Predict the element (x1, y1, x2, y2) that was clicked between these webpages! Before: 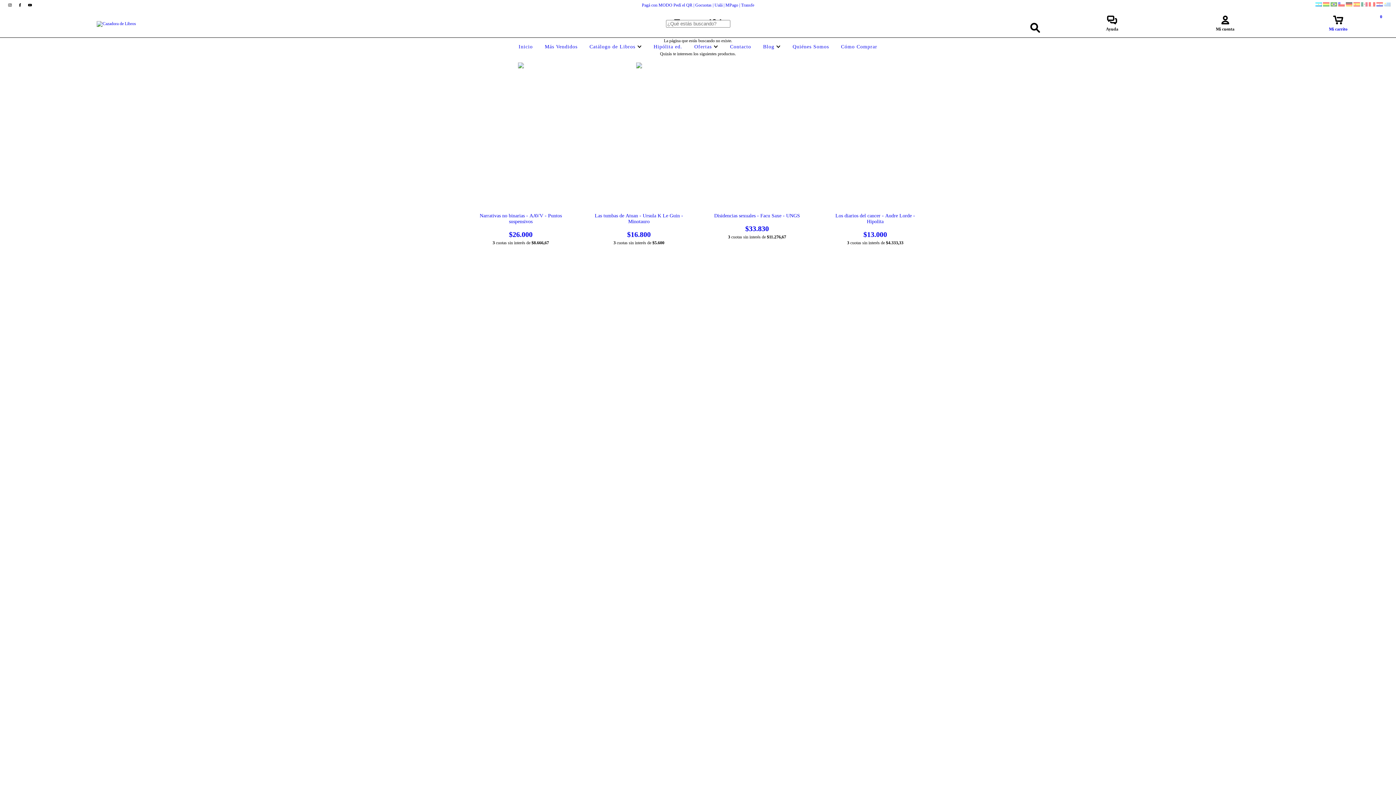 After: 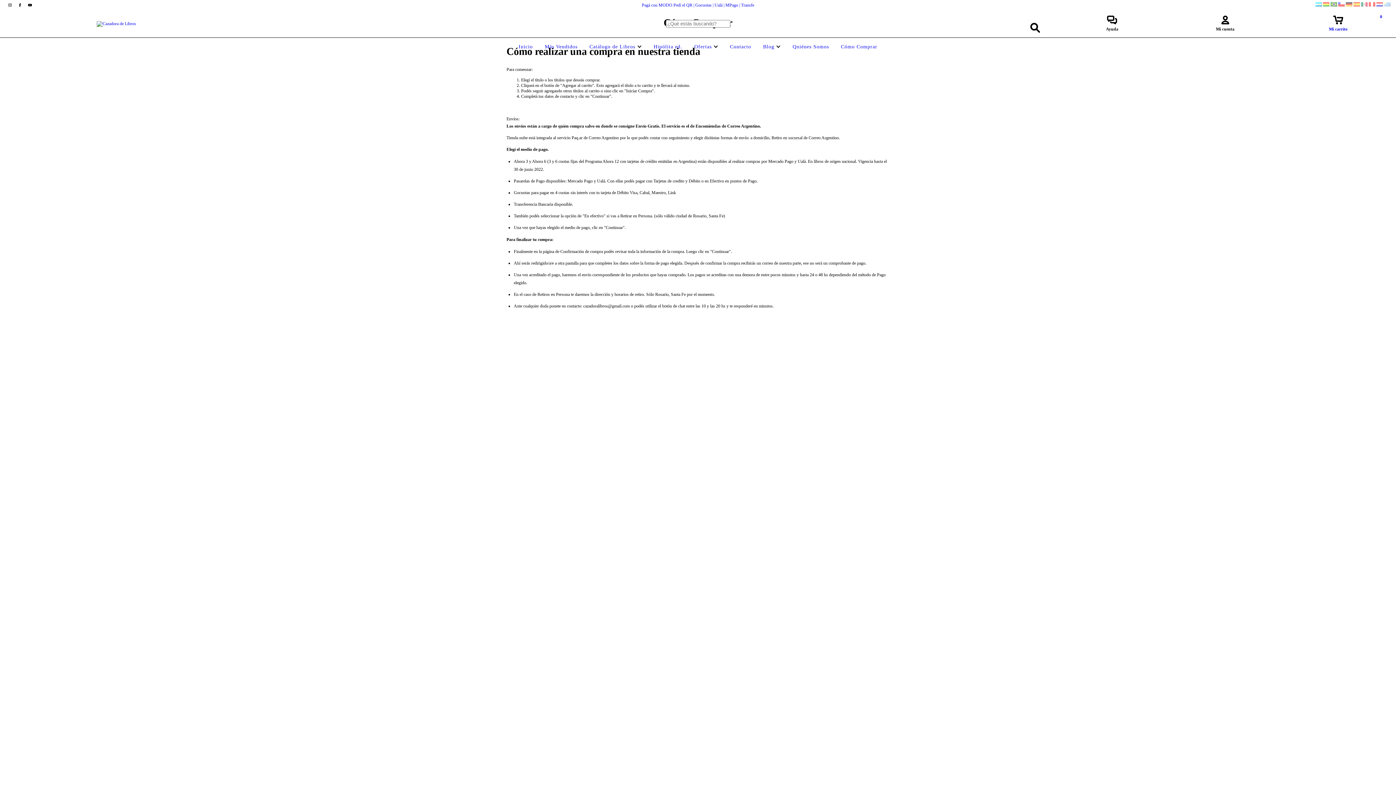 Action: bbox: (642, 2, 754, 7) label: Pagá con MODO Pedí el QR | Gocuotas | Ualá | MPago | Transfe